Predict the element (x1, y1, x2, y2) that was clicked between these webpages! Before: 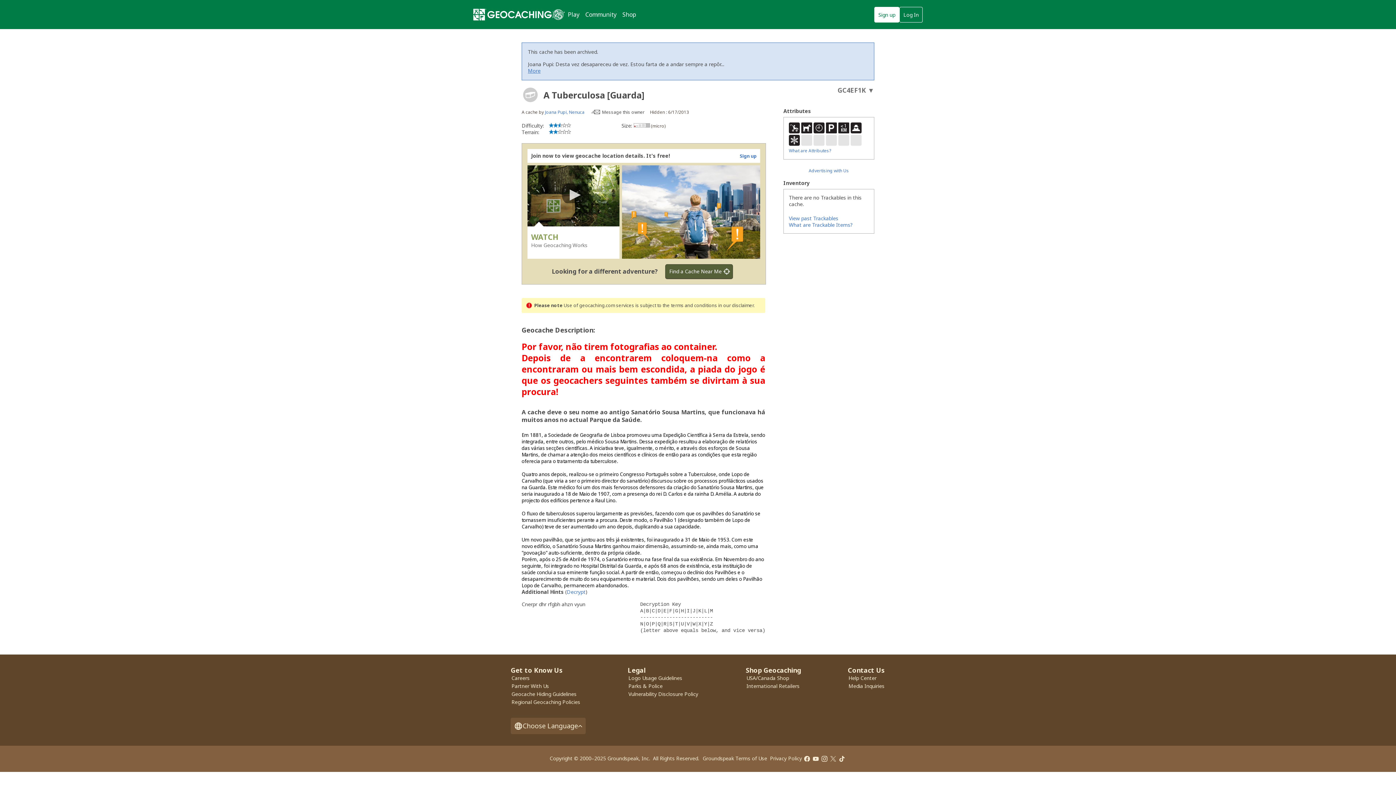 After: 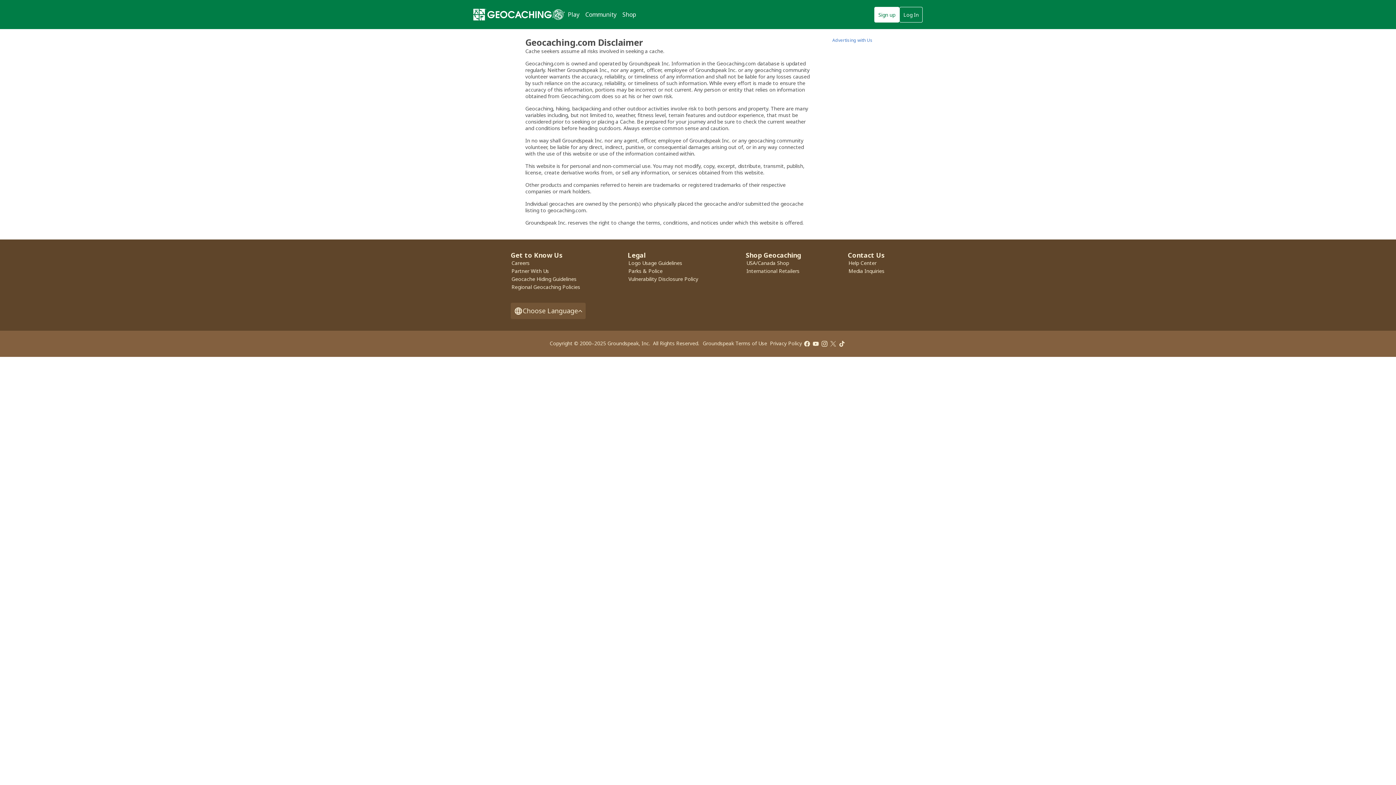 Action: bbox: (718, 302, 753, 308) label: in our disclaimer